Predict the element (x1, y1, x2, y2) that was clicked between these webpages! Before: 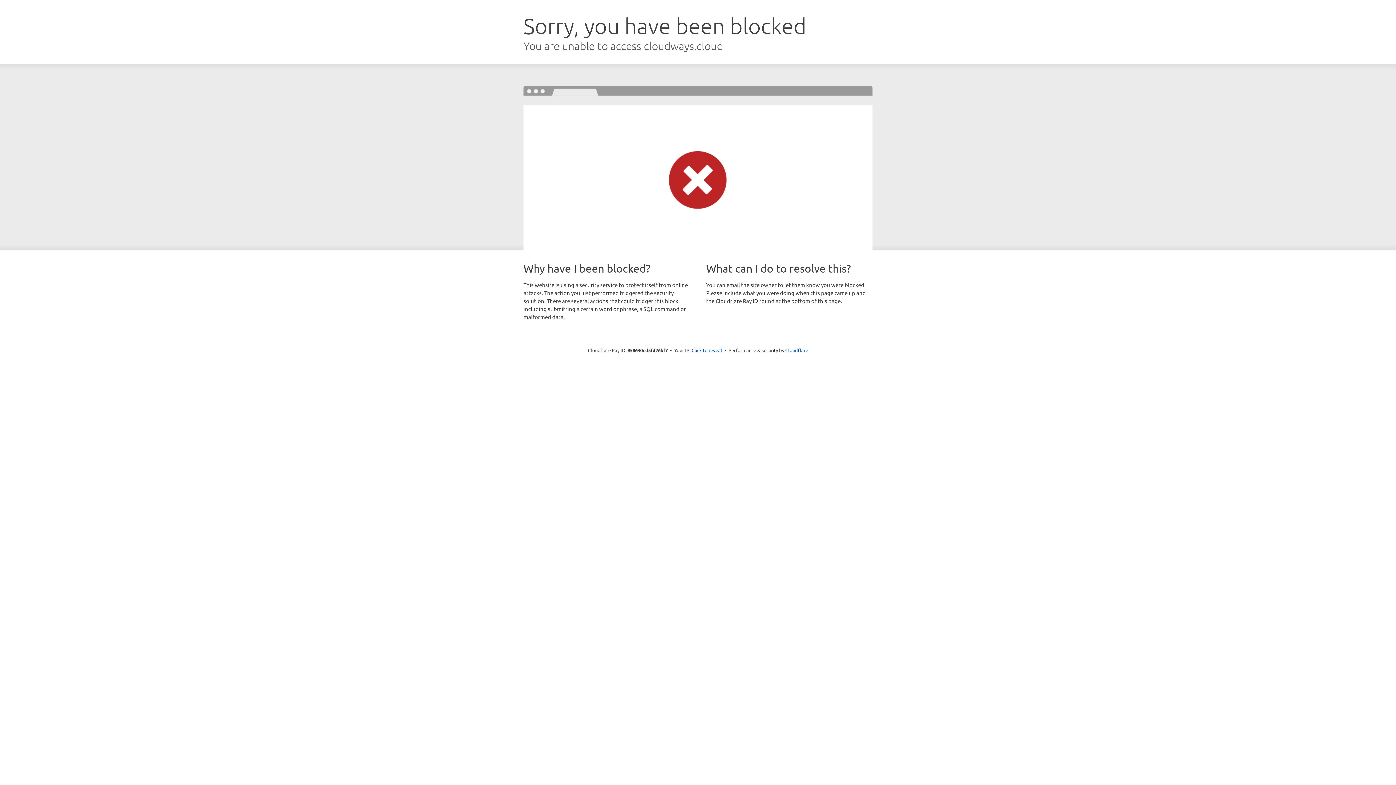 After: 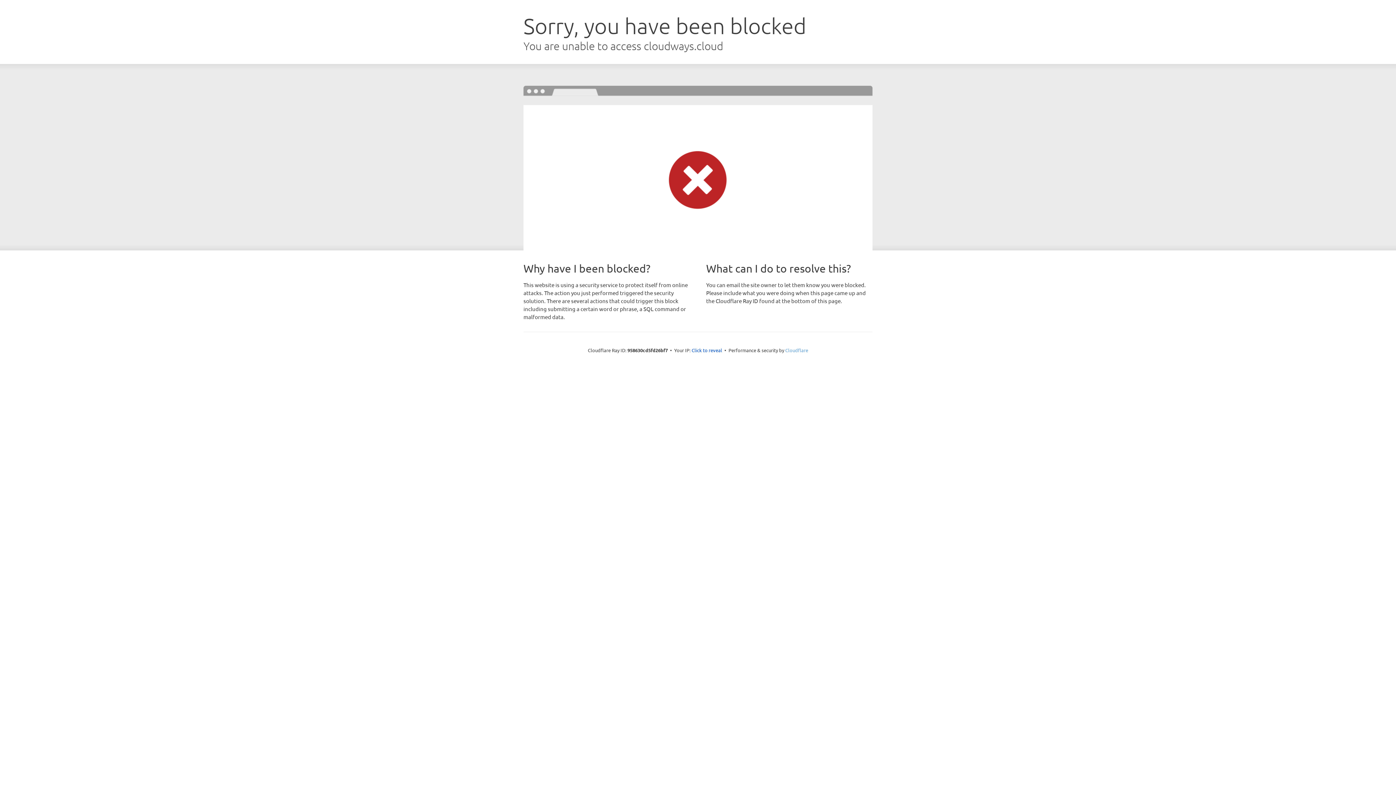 Action: label: Cloudflare bbox: (785, 347, 808, 353)